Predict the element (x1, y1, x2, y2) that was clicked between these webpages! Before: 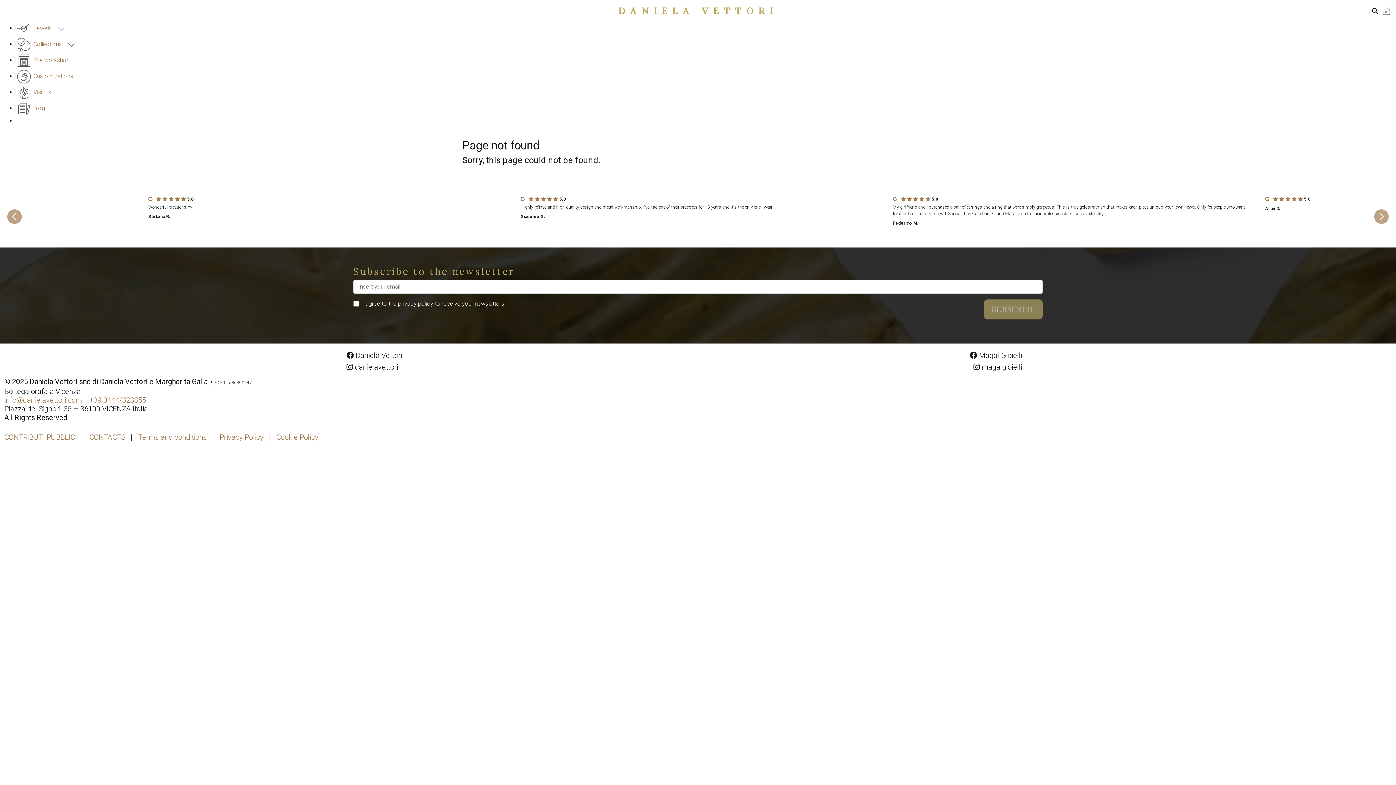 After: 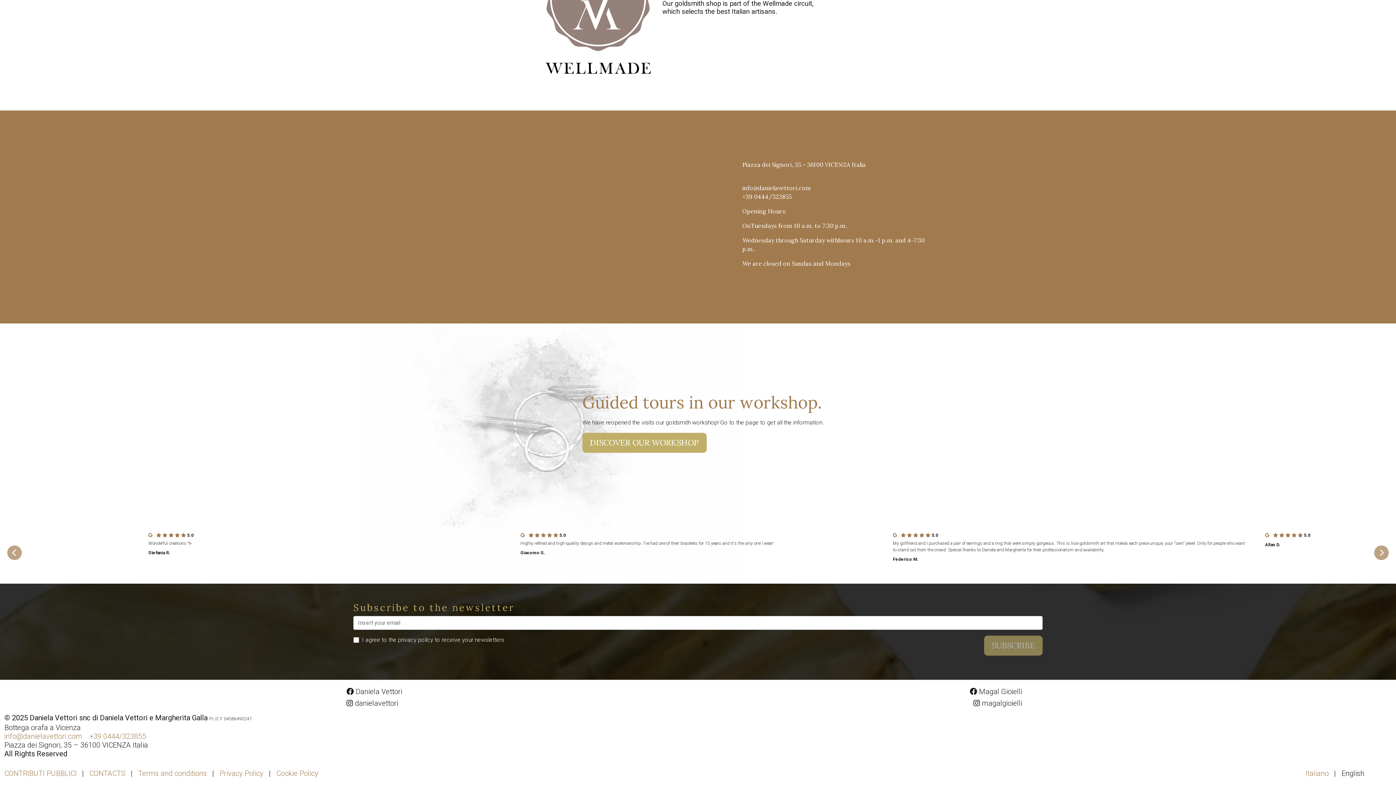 Action: label: CONTACTS bbox: (89, 433, 125, 441)